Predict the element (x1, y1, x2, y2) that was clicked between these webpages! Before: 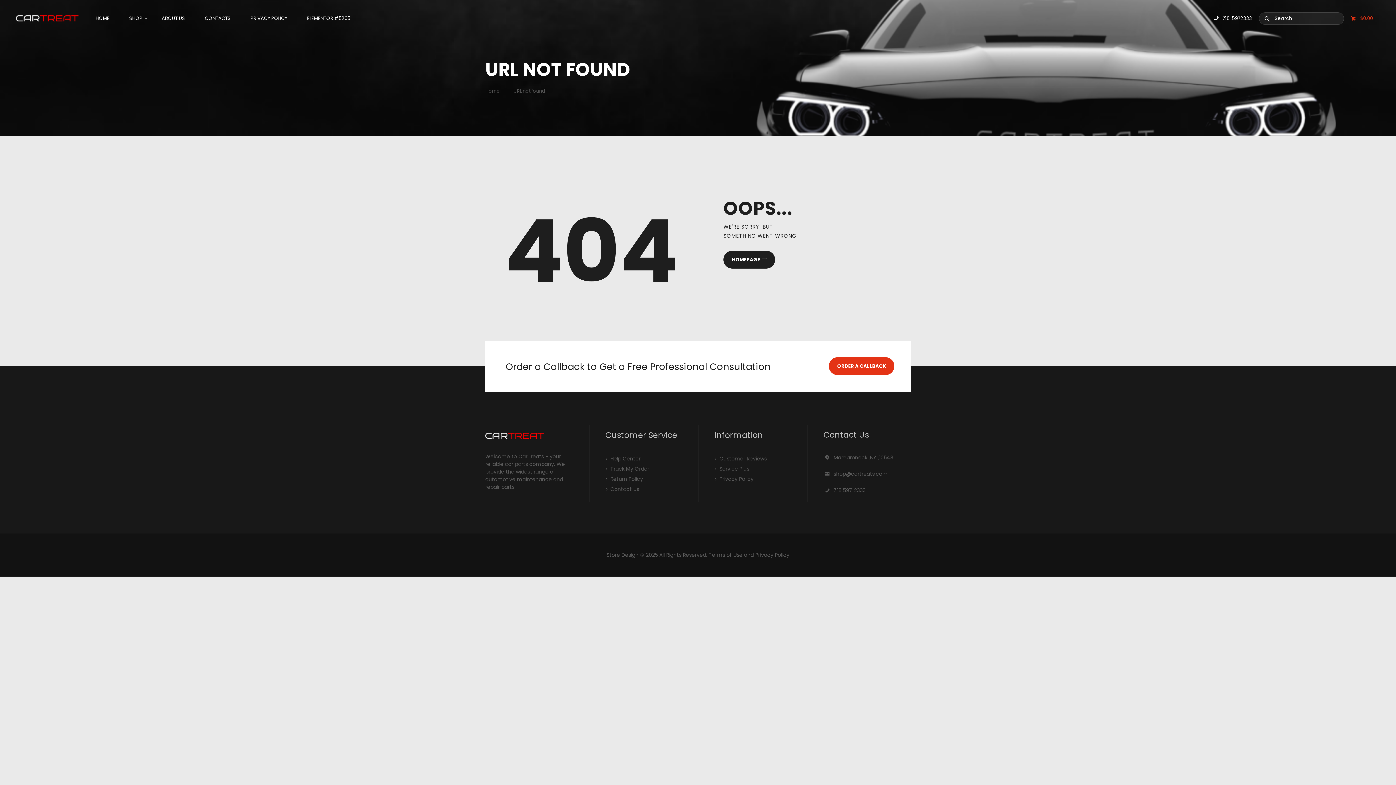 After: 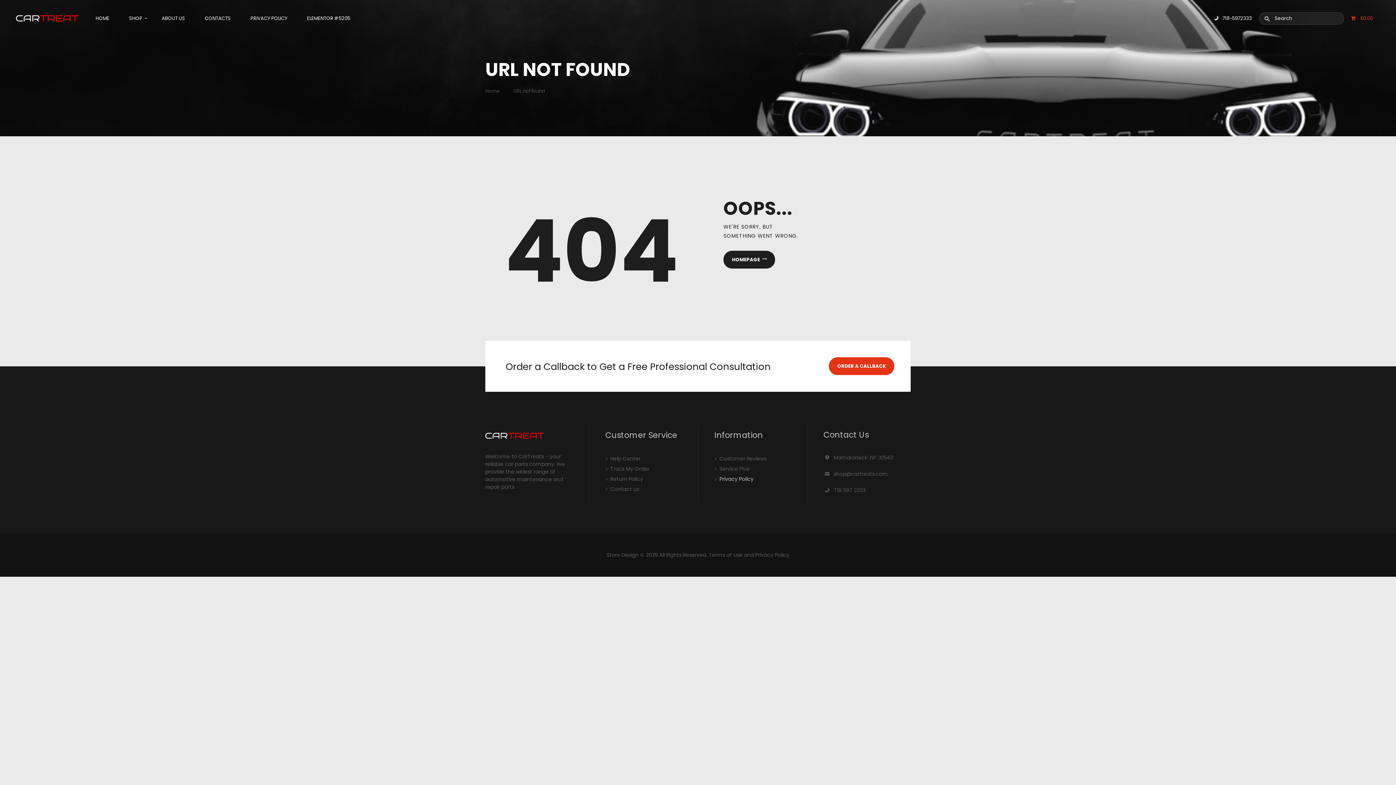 Action: label: Privacy Policy bbox: (719, 475, 753, 482)